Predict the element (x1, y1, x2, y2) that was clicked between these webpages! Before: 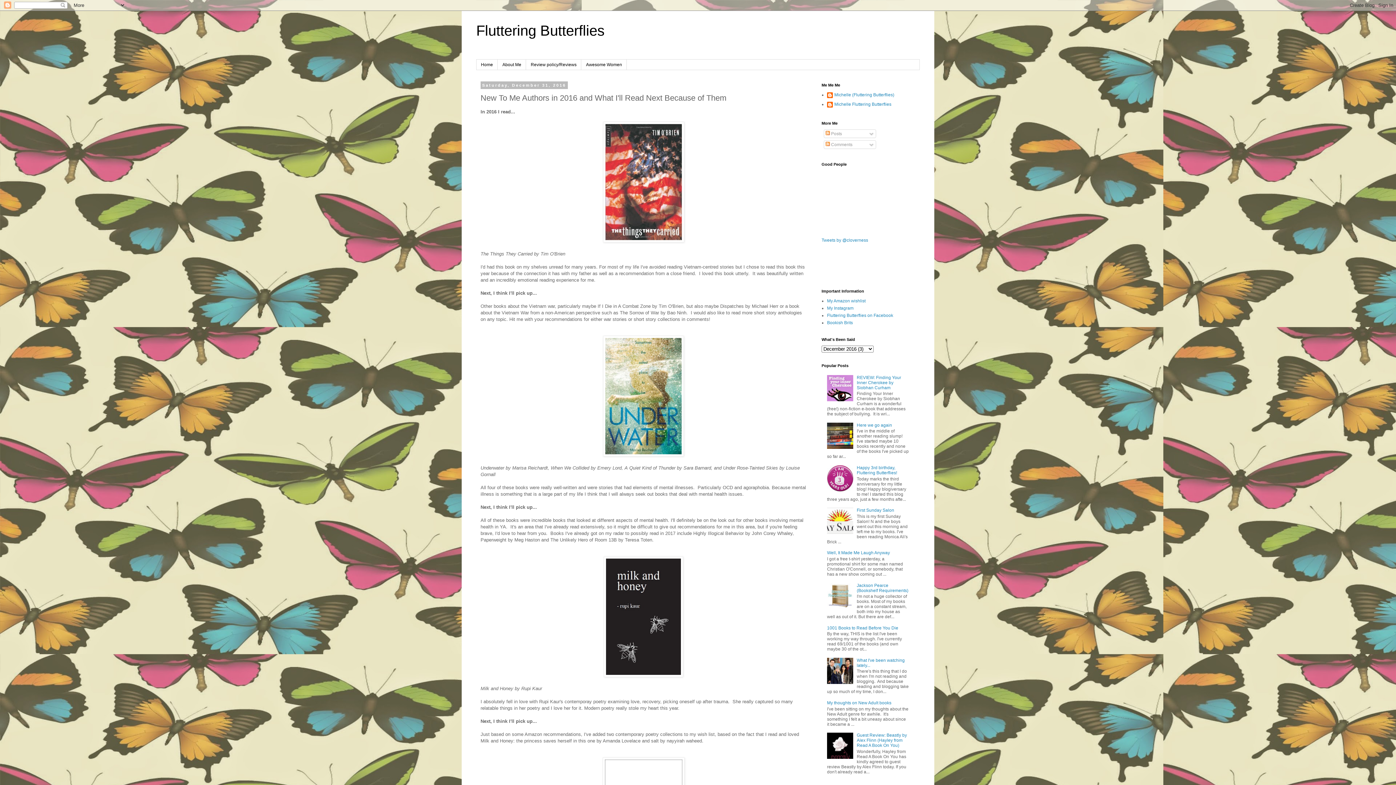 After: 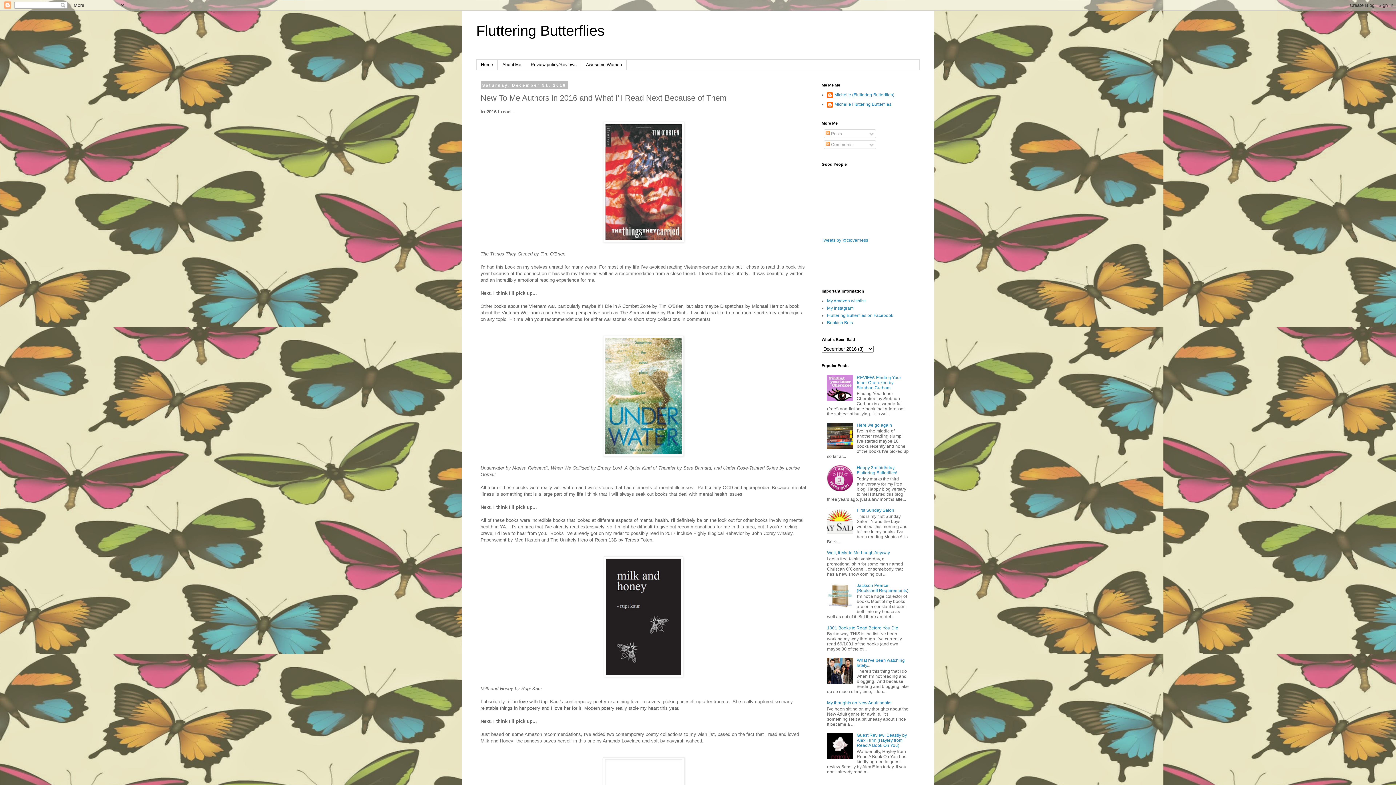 Action: bbox: (827, 680, 855, 685)